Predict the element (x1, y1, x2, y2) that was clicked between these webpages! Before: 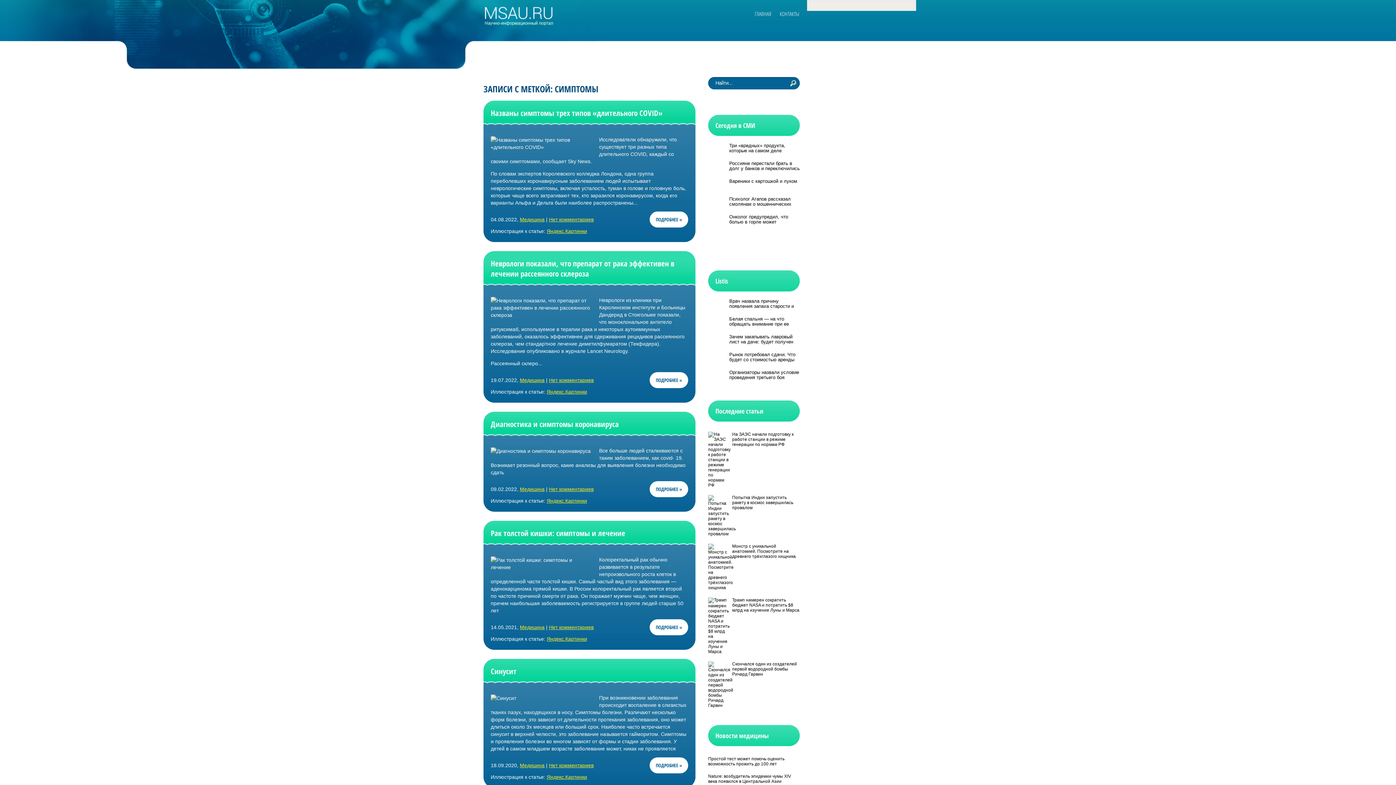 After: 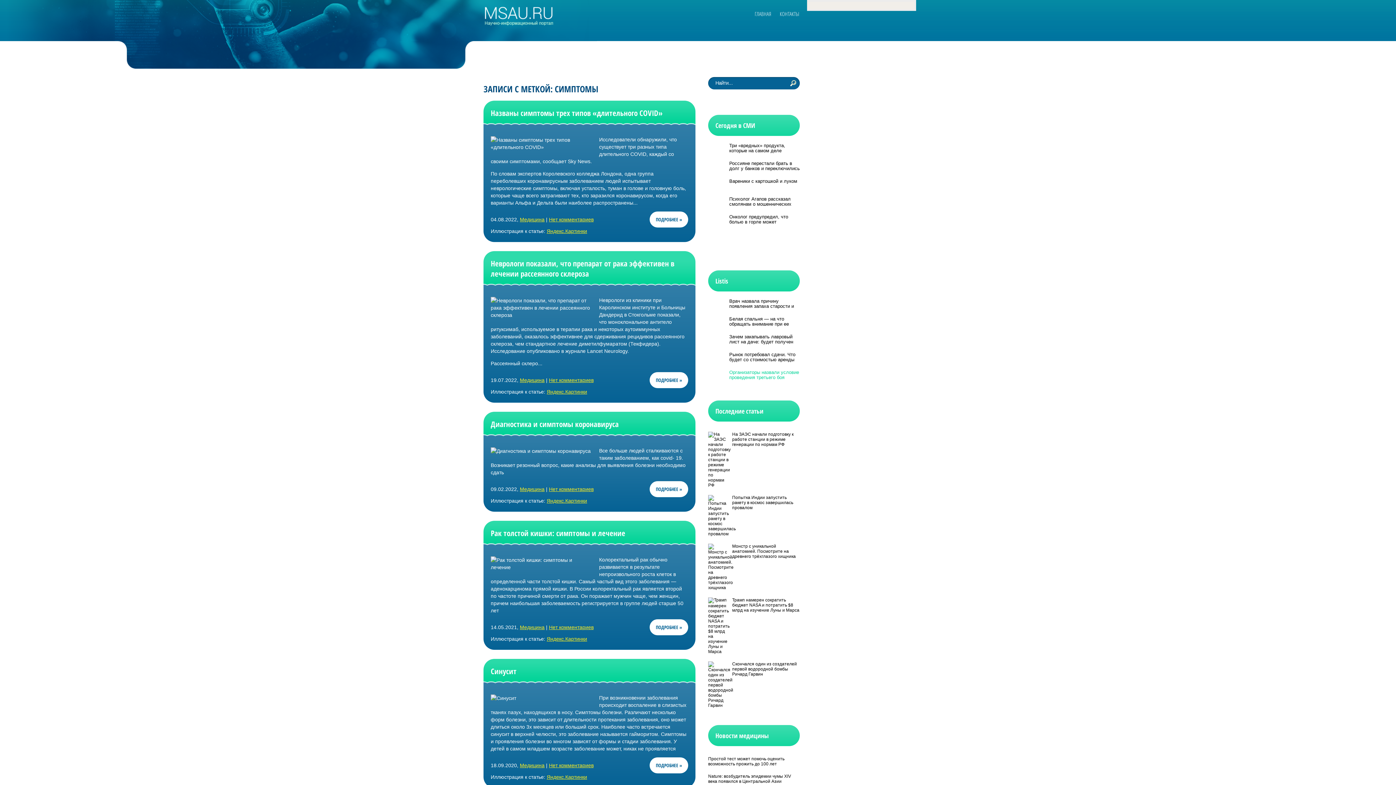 Action: label: Организаторы назвали условие проведения третьего боя Бетербиева и Бивола bbox: (708, 370, 800, 380)